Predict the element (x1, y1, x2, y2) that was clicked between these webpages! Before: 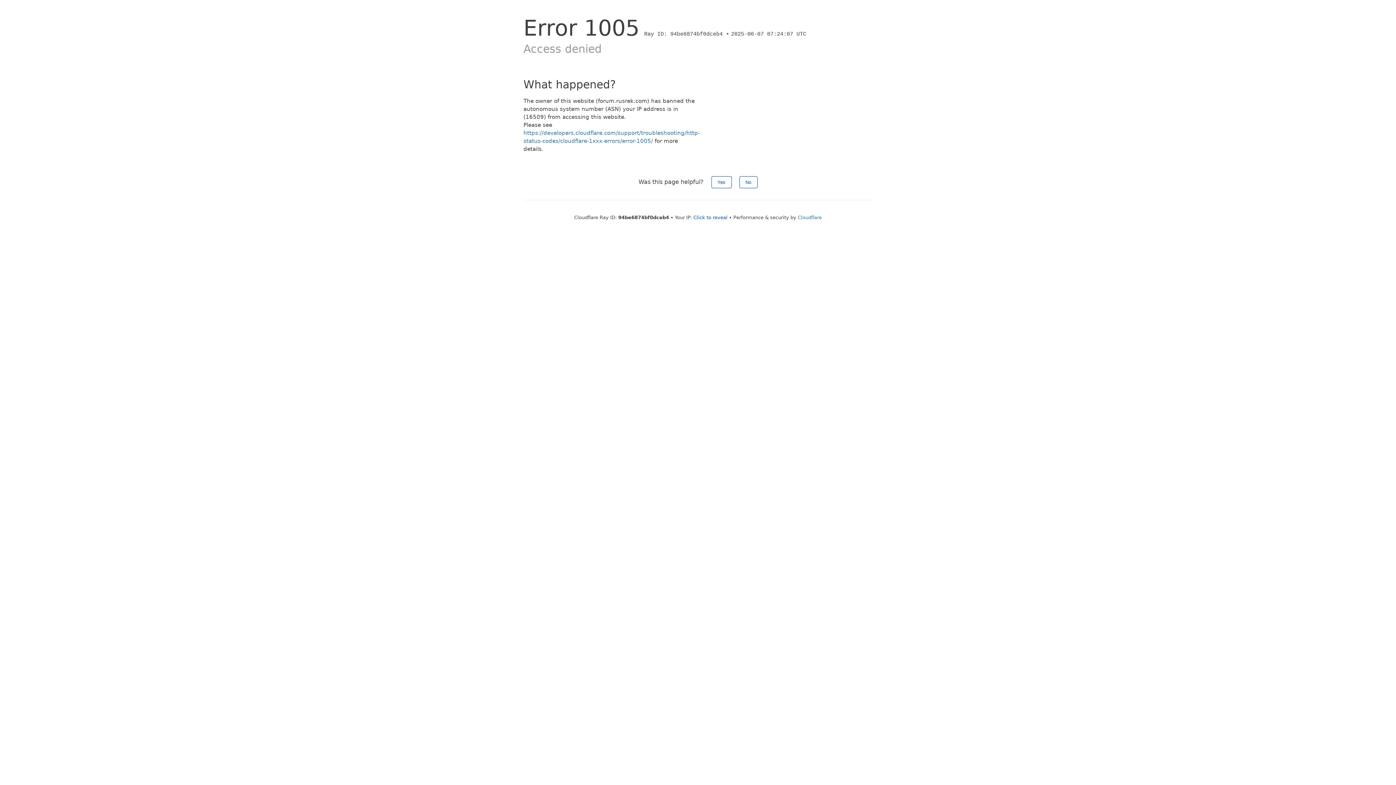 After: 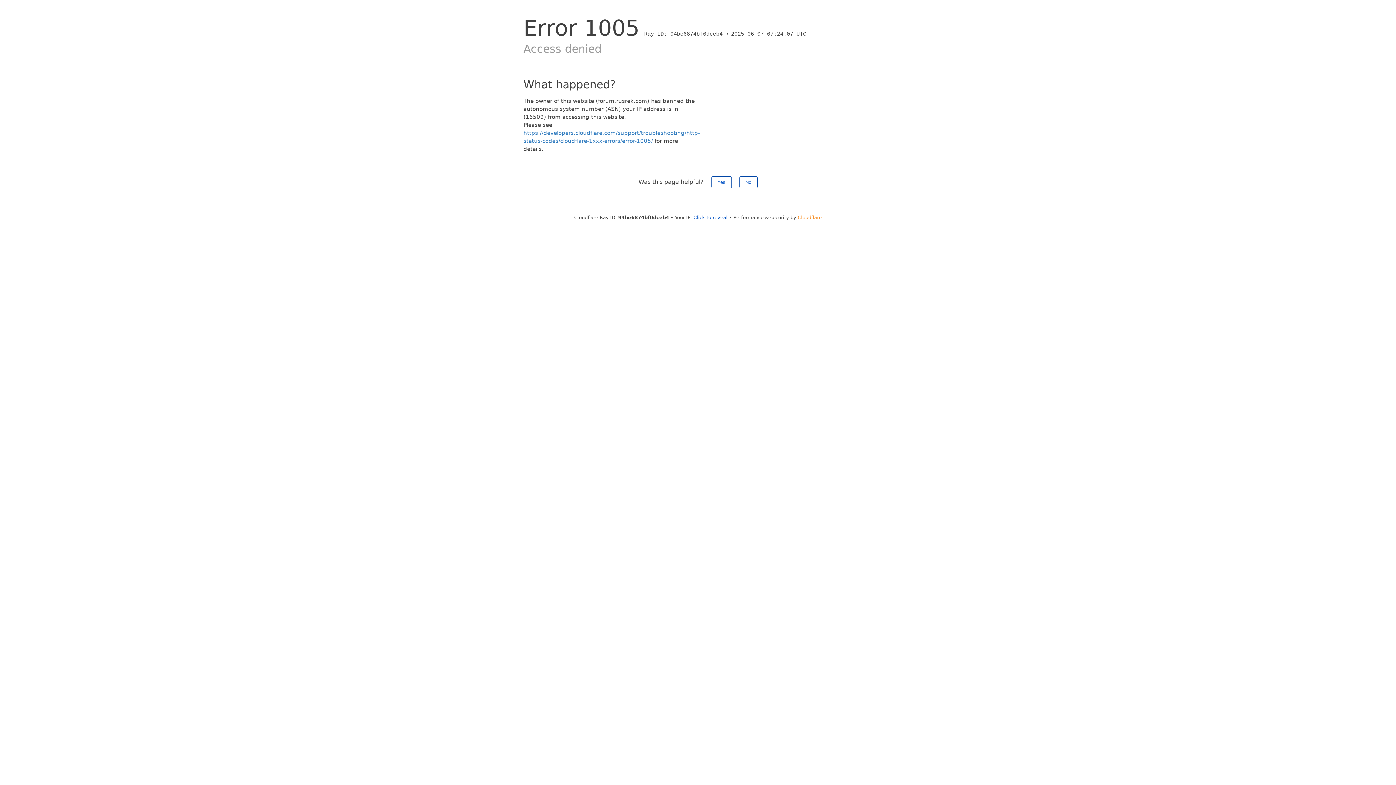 Action: bbox: (798, 214, 822, 220) label: Cloudflare